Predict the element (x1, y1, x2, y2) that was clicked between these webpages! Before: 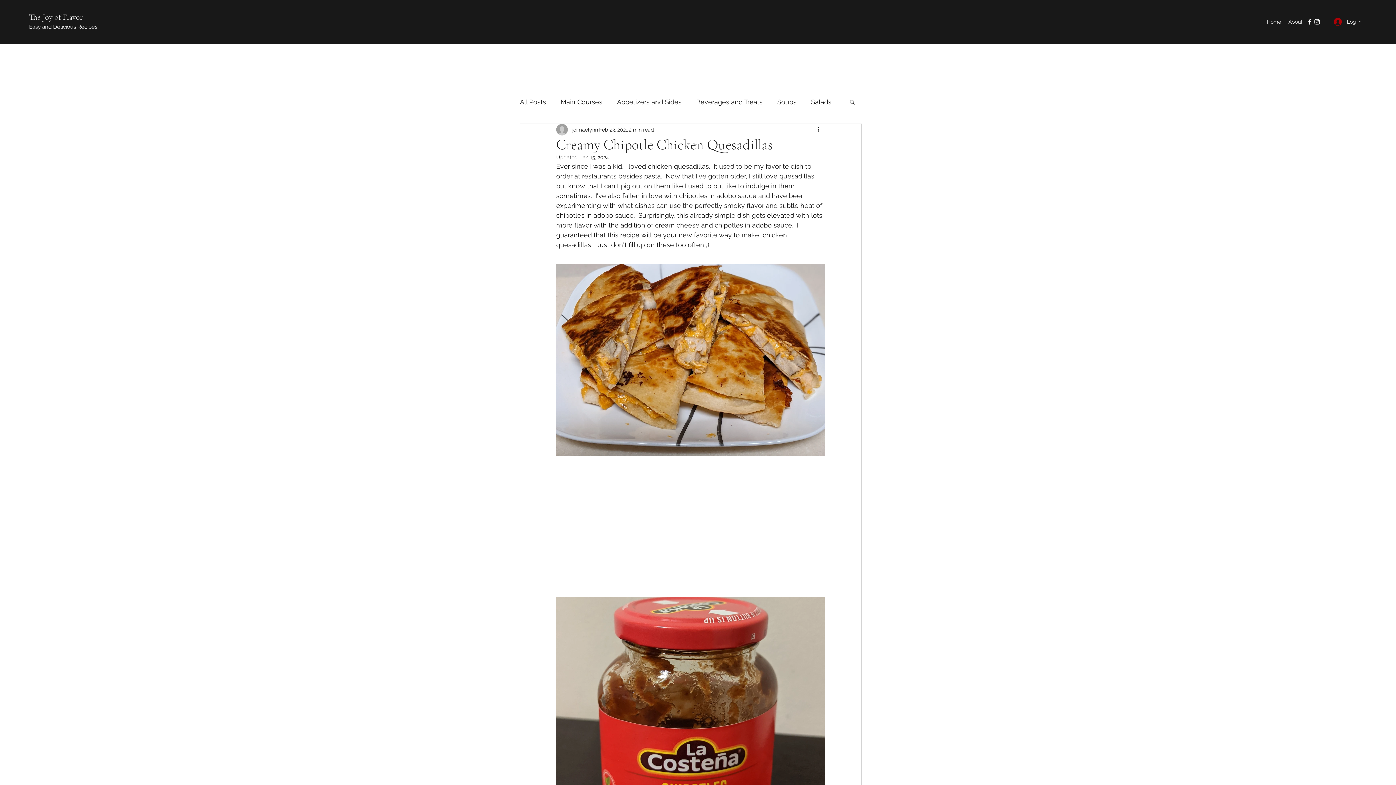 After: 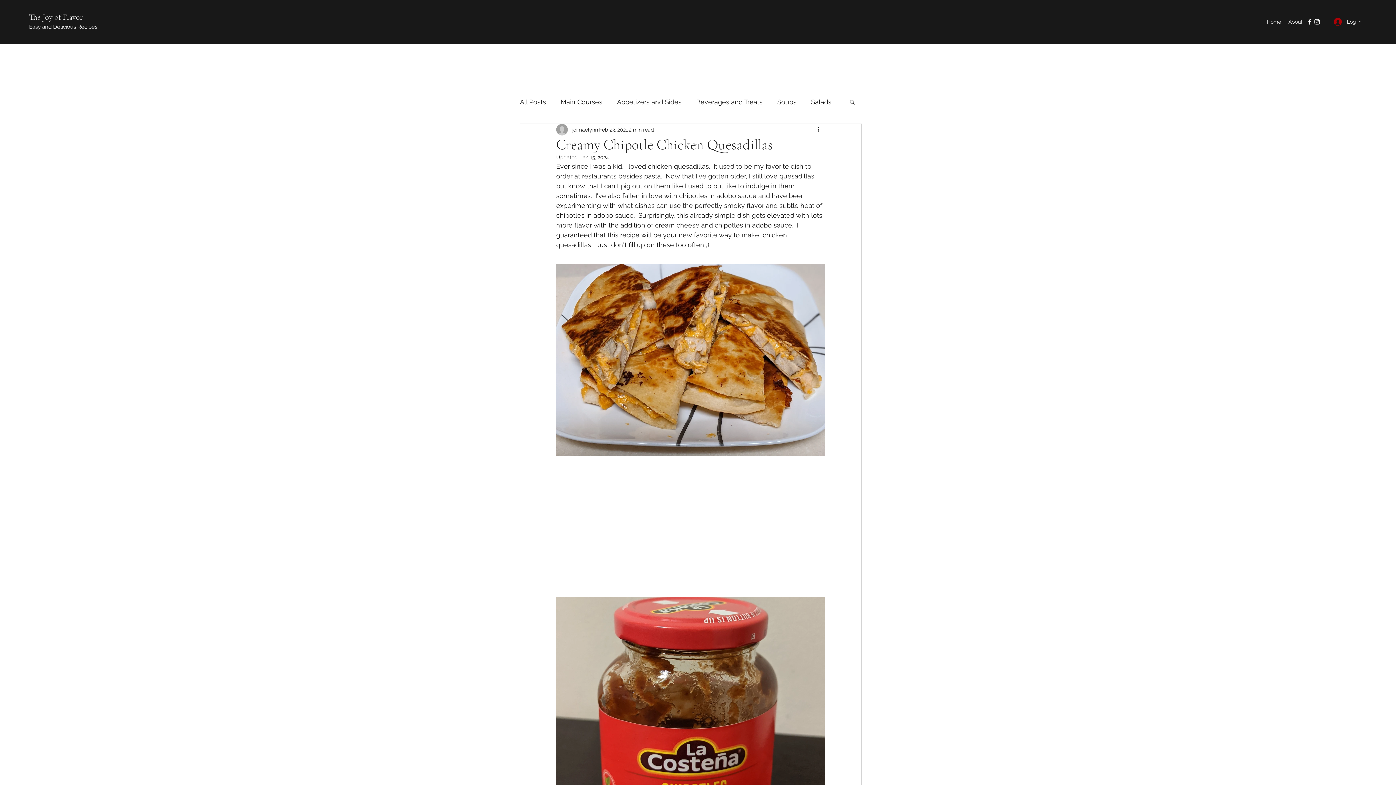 Action: label: Instagram bbox: (1313, 18, 1321, 25)